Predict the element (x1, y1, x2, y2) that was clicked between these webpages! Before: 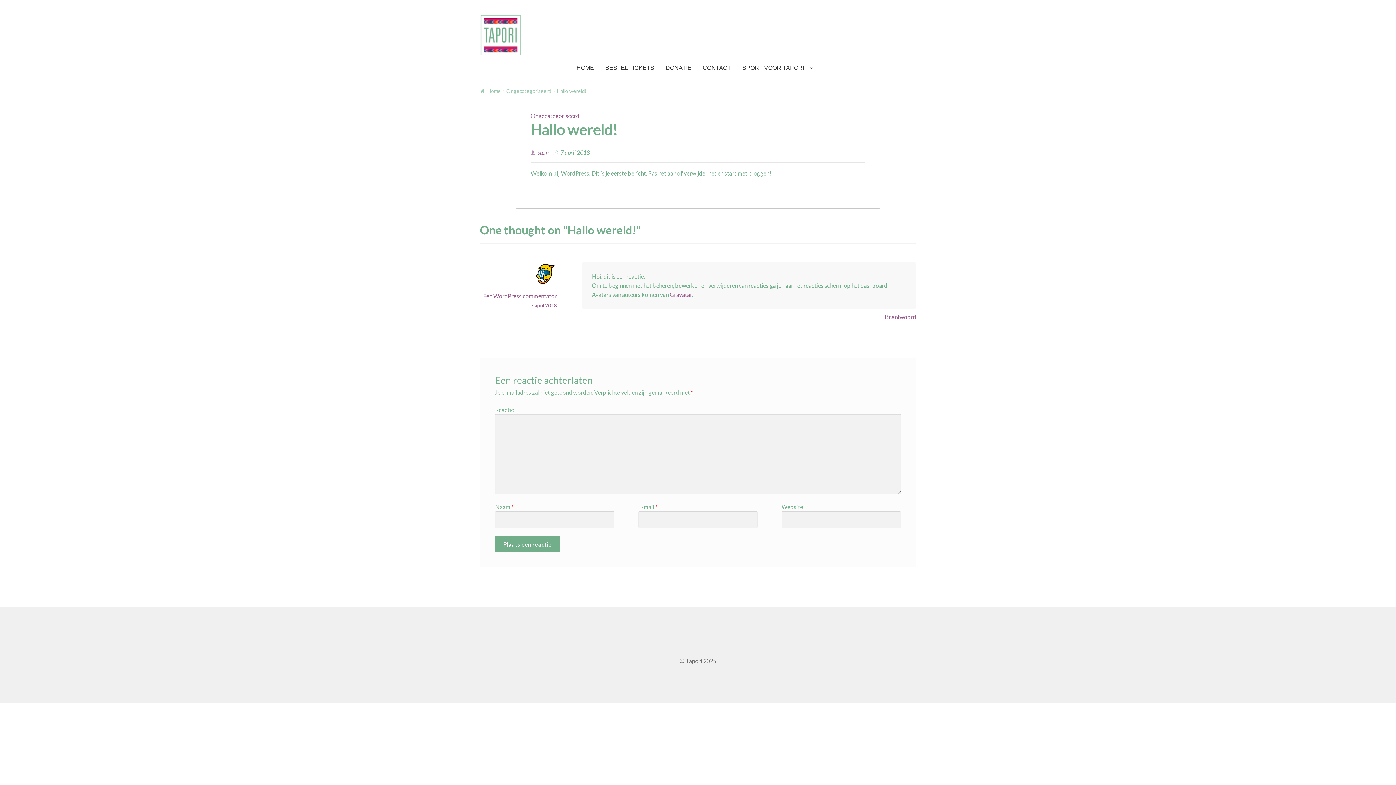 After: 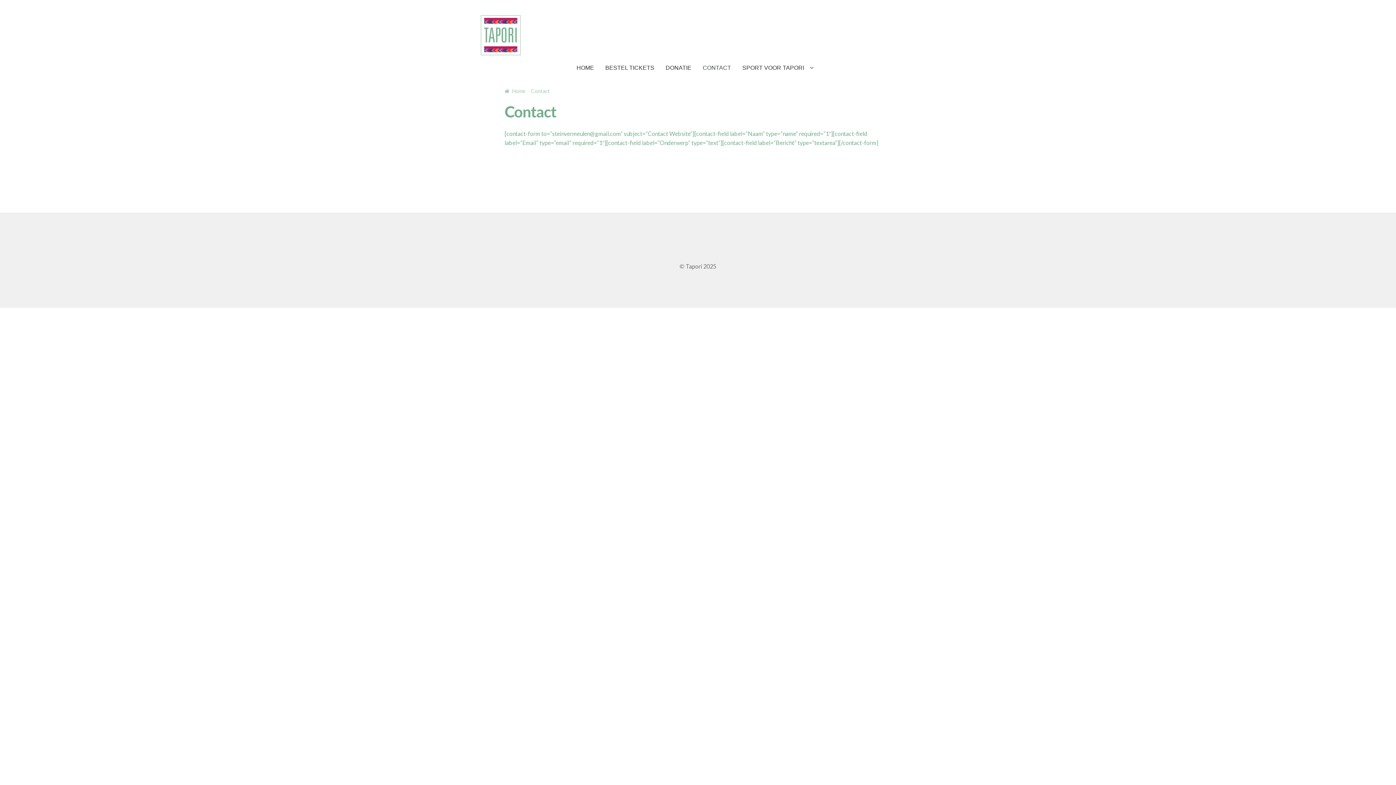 Action: label: CONTACT bbox: (697, 55, 737, 80)